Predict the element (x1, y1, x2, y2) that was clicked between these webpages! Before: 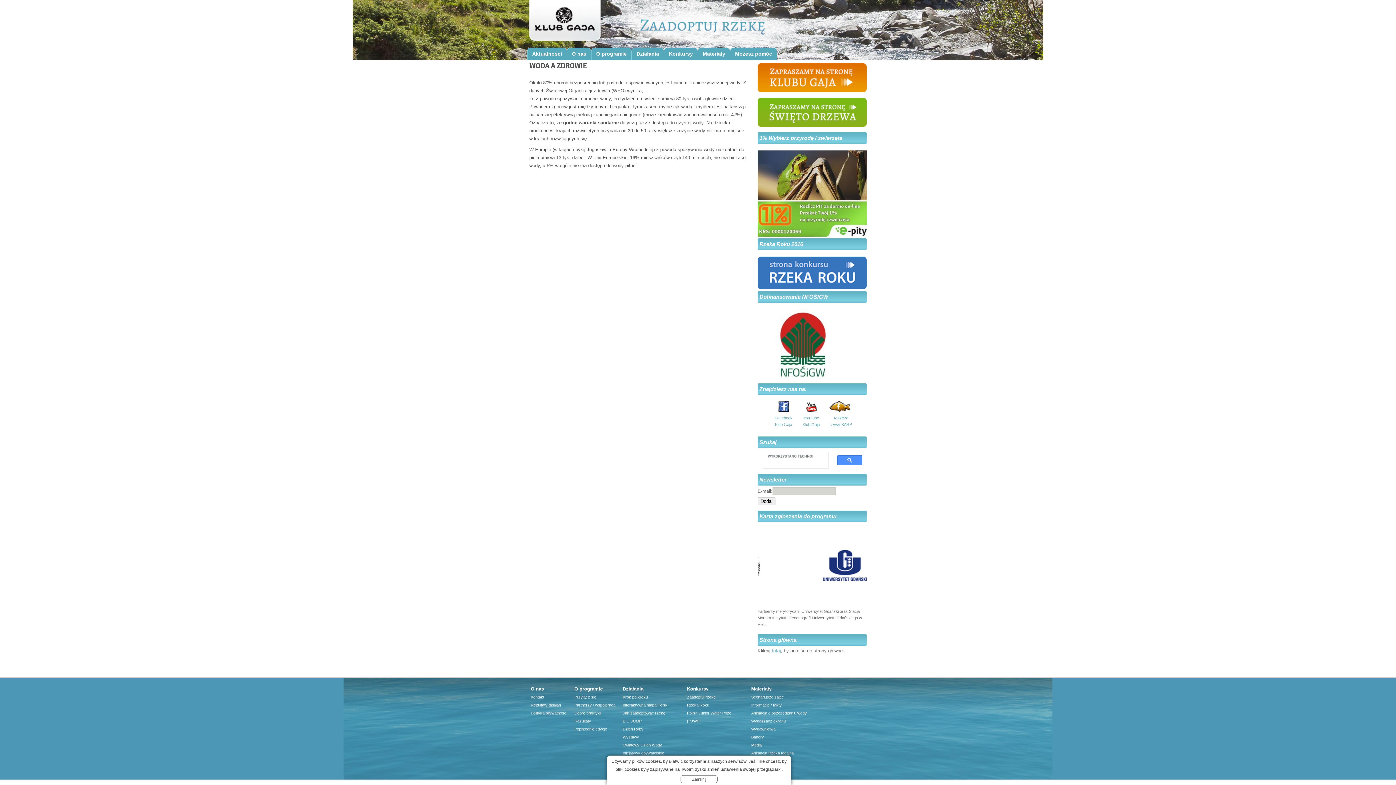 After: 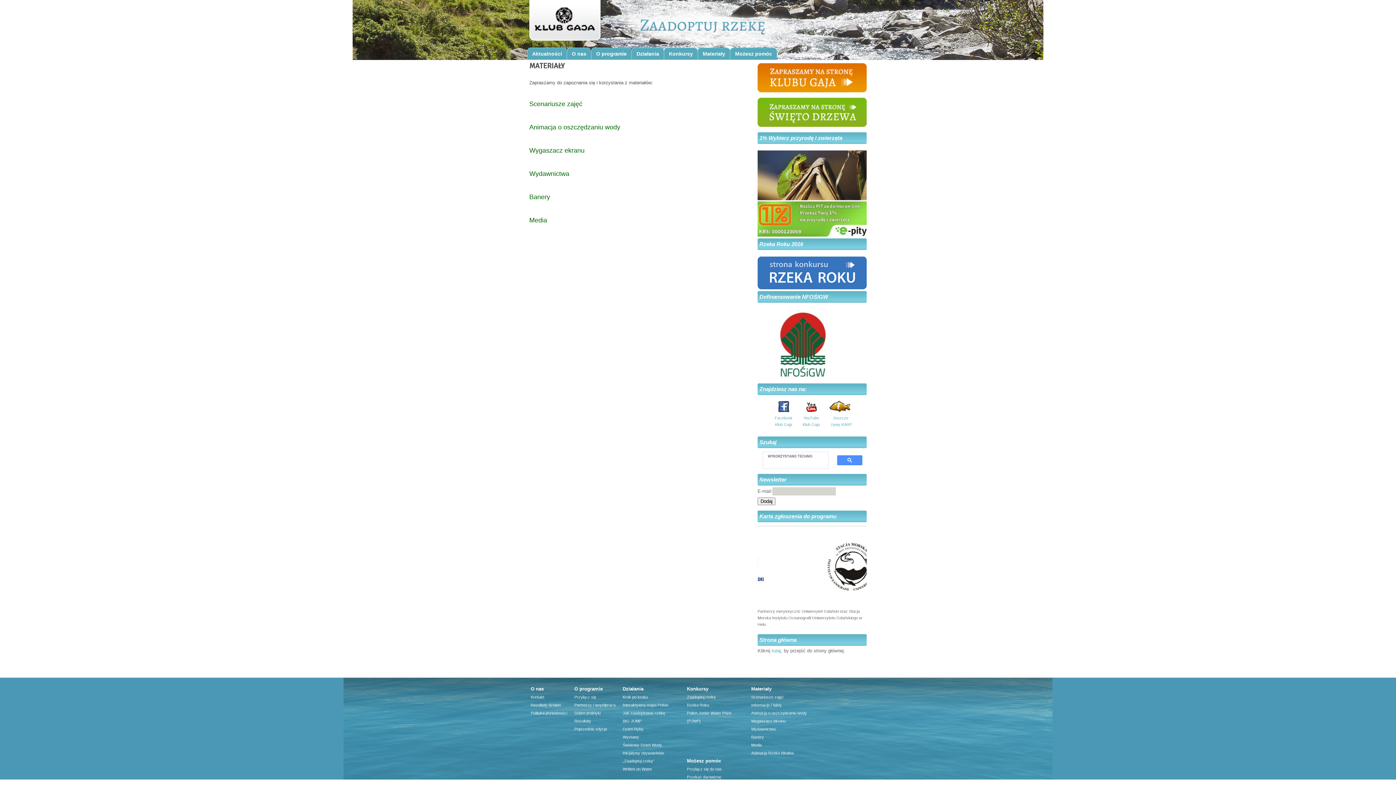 Action: label: Materiały bbox: (697, 47, 730, 60)